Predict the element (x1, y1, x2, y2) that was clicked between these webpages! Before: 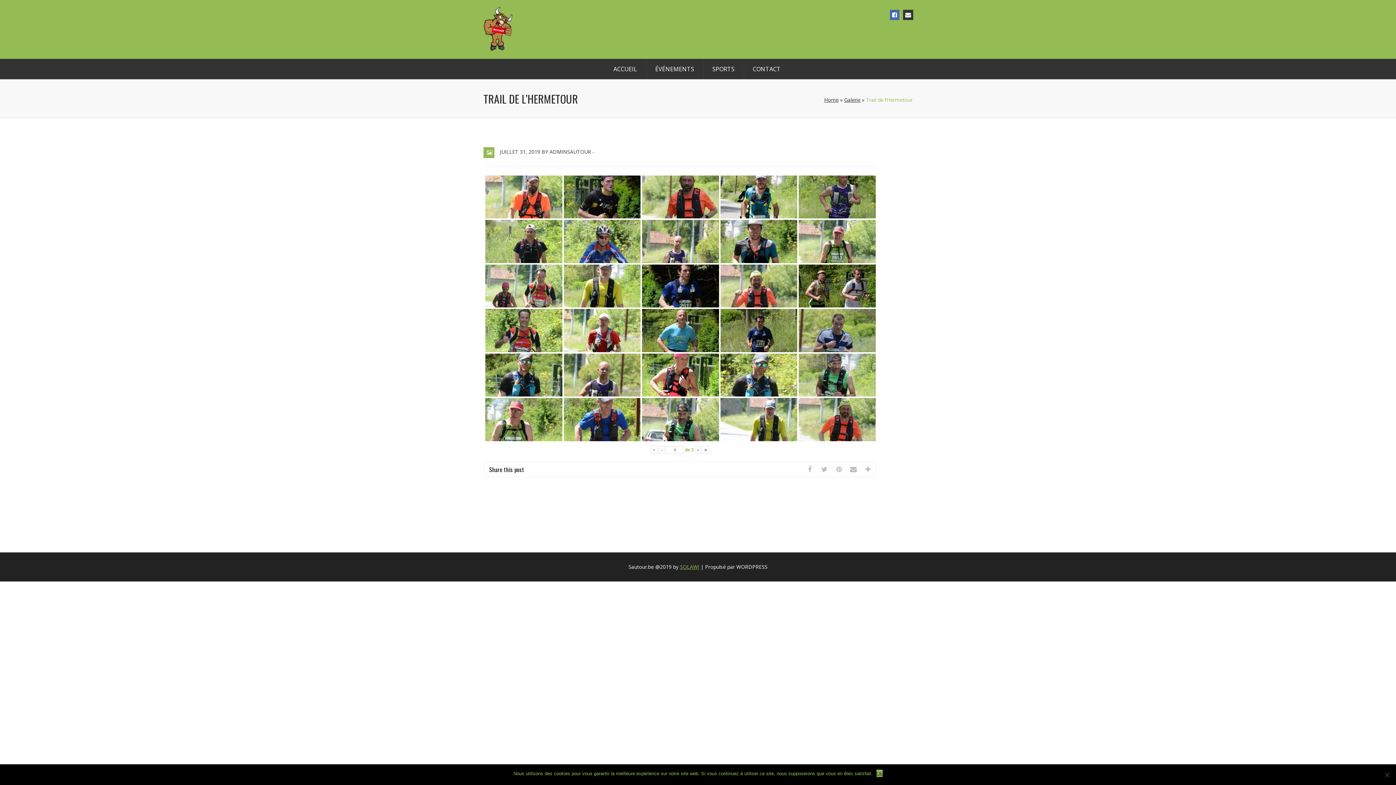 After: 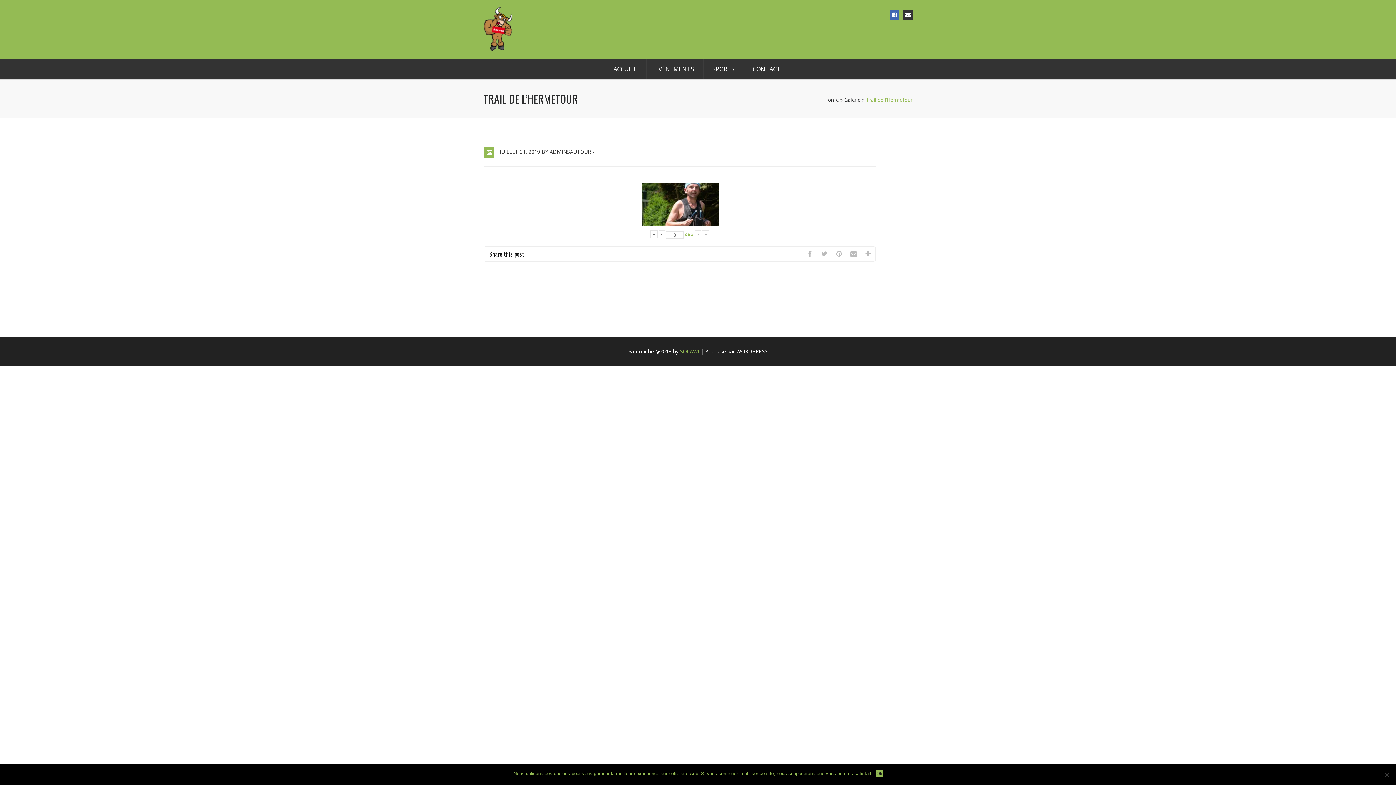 Action: bbox: (702, 446, 709, 453) label: »